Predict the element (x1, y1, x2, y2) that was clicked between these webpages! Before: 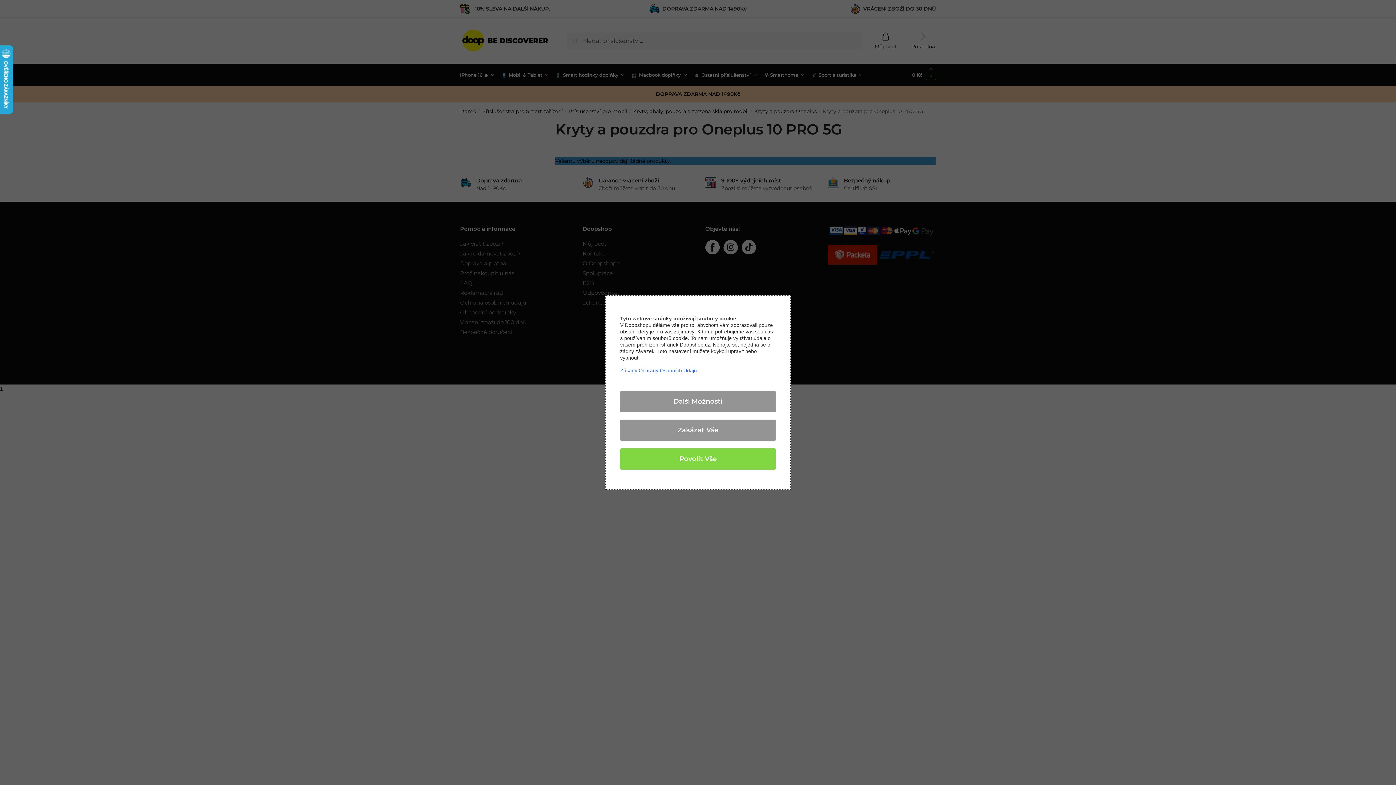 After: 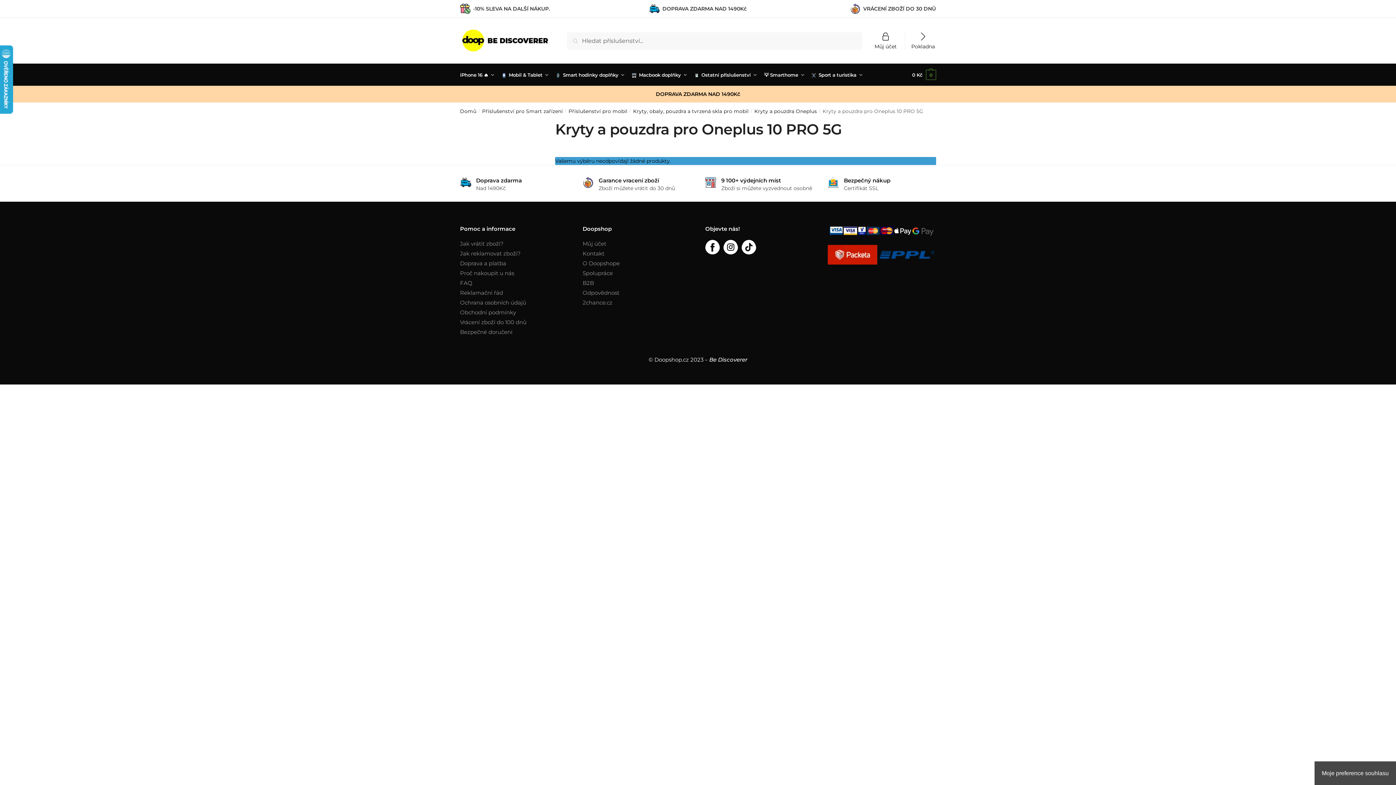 Action: label: Povolit Vše bbox: (620, 448, 776, 470)